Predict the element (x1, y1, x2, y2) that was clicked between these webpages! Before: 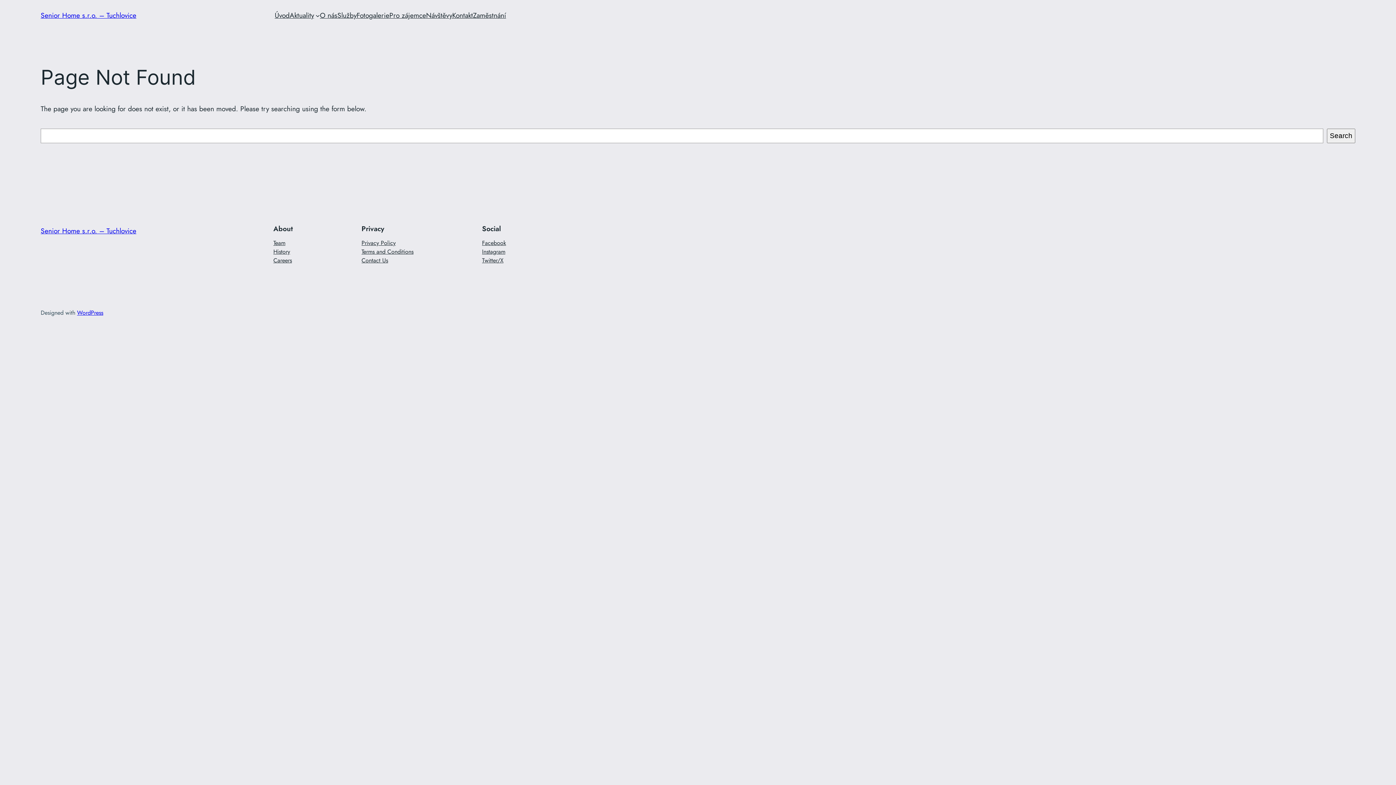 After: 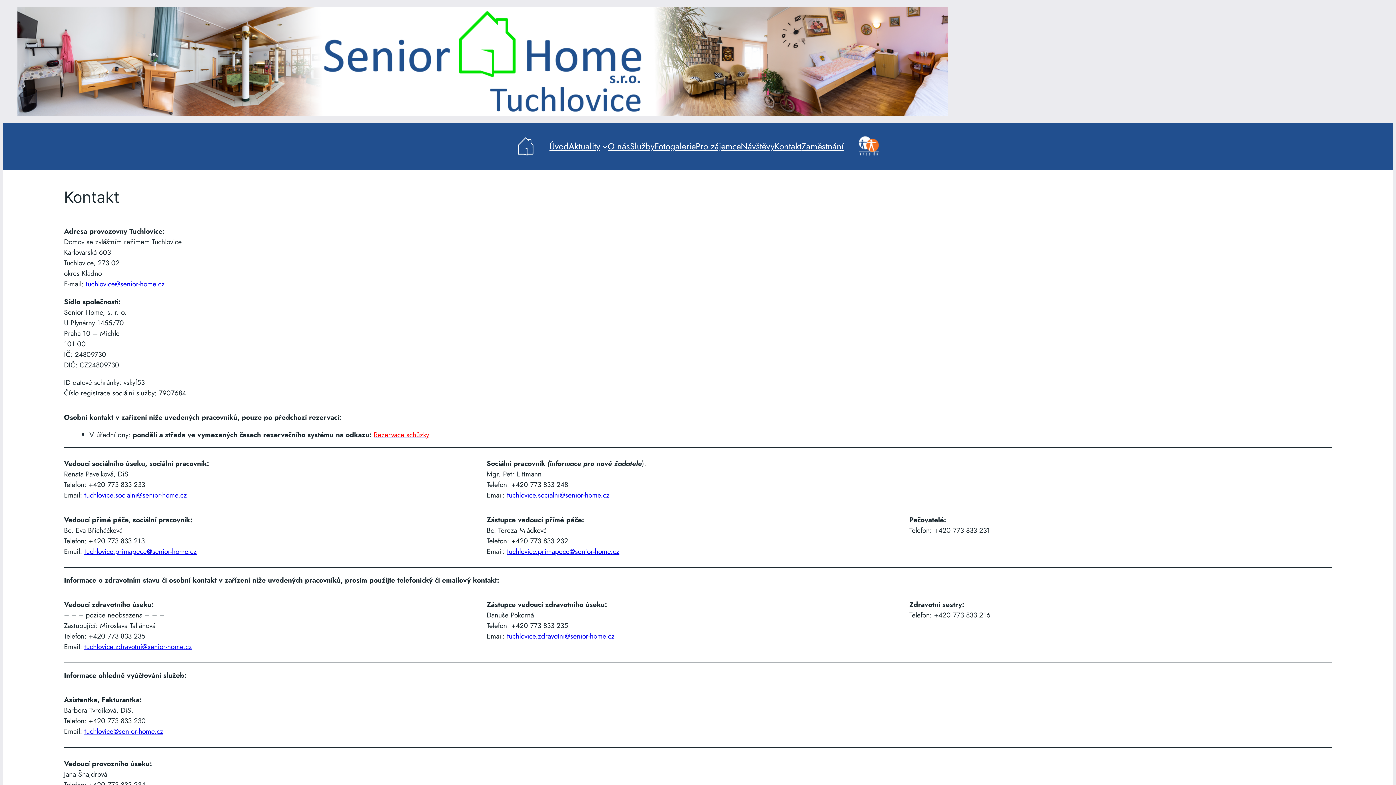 Action: label: Kontakt bbox: (452, 10, 473, 20)